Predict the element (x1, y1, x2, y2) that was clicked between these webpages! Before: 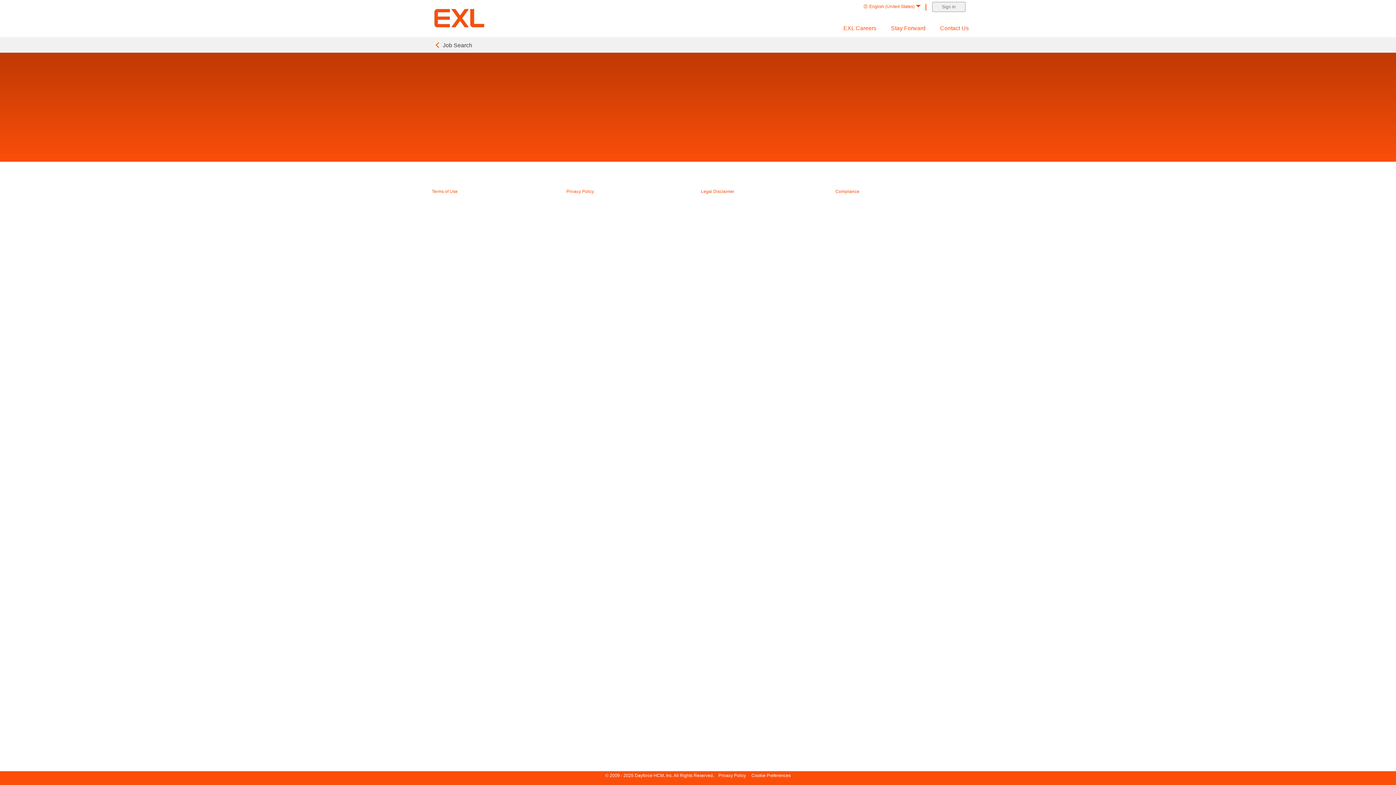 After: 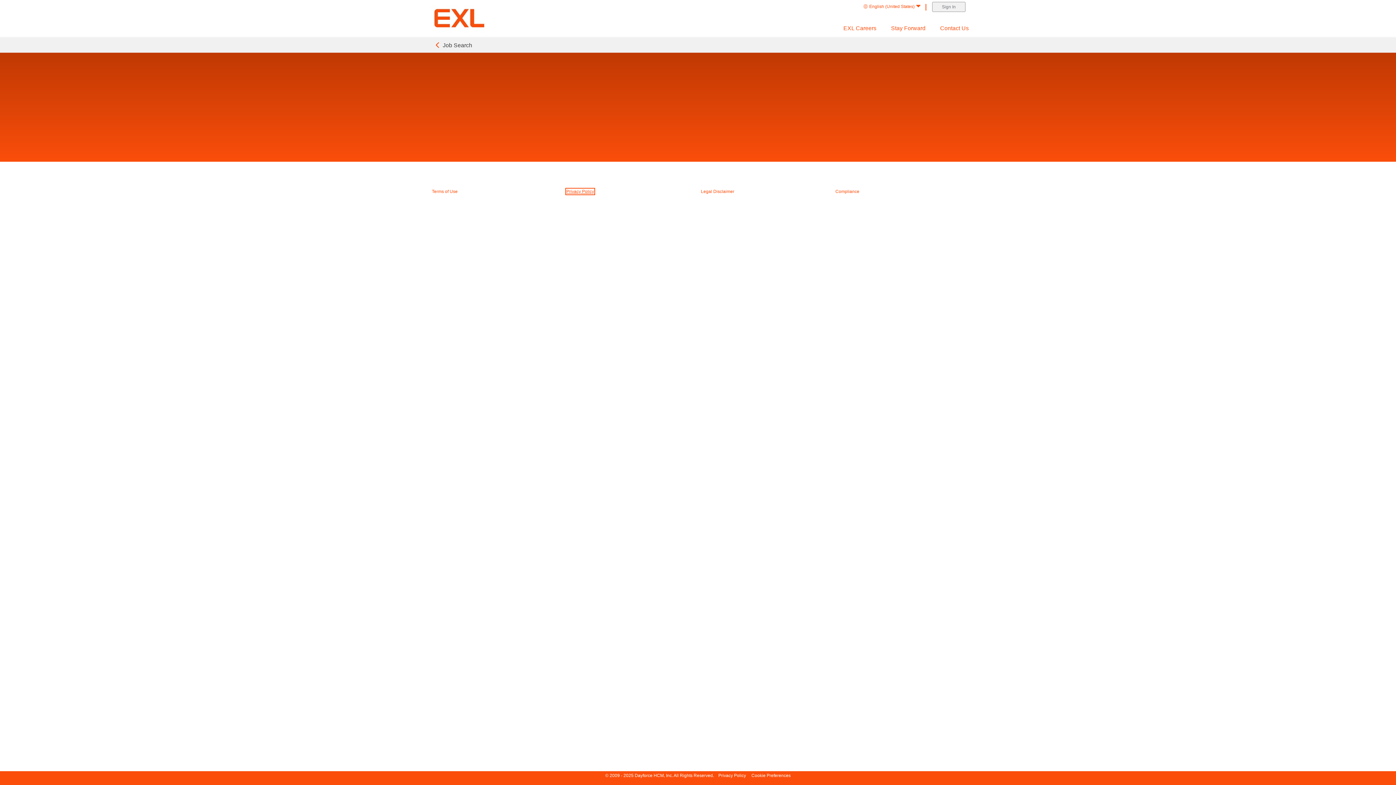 Action: bbox: (566, 189, 594, 194) label: Privacy Policy